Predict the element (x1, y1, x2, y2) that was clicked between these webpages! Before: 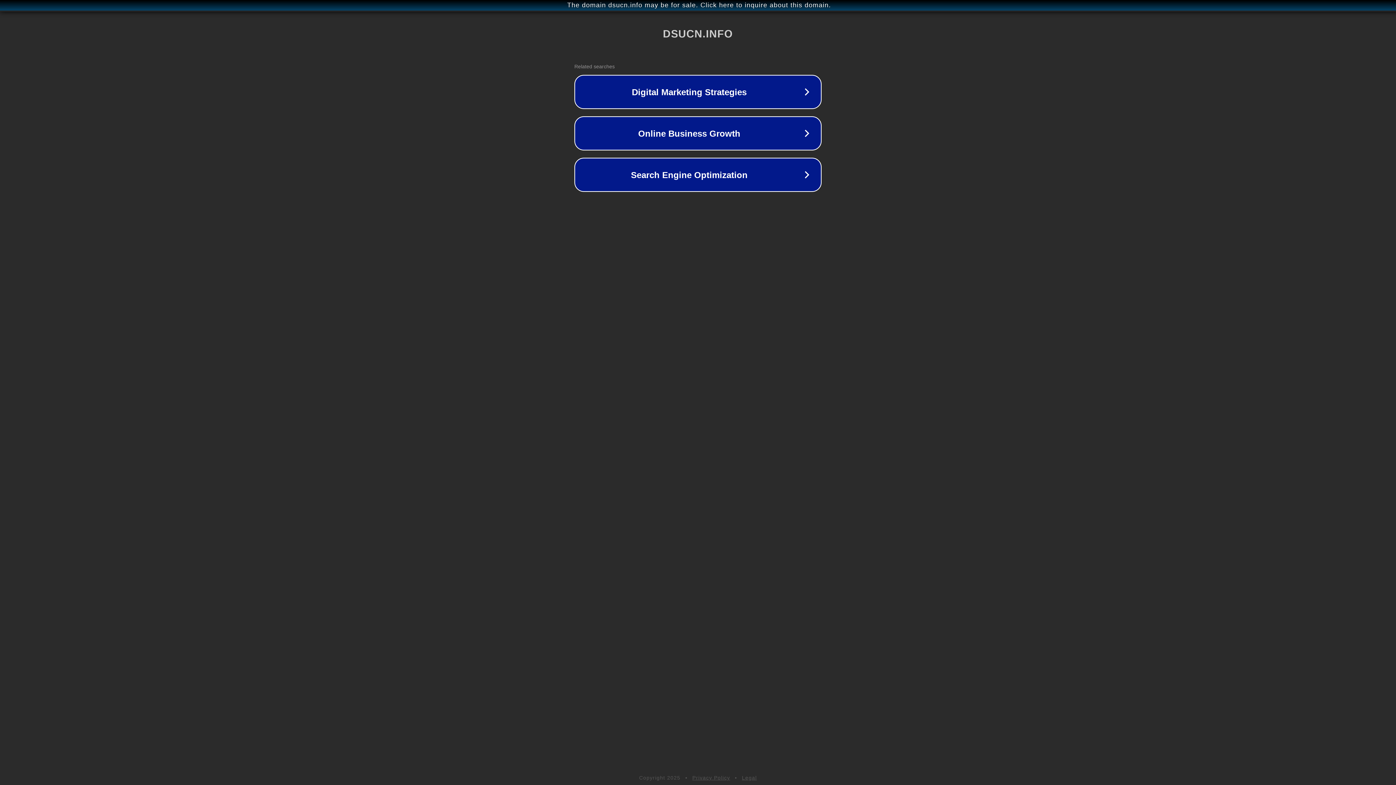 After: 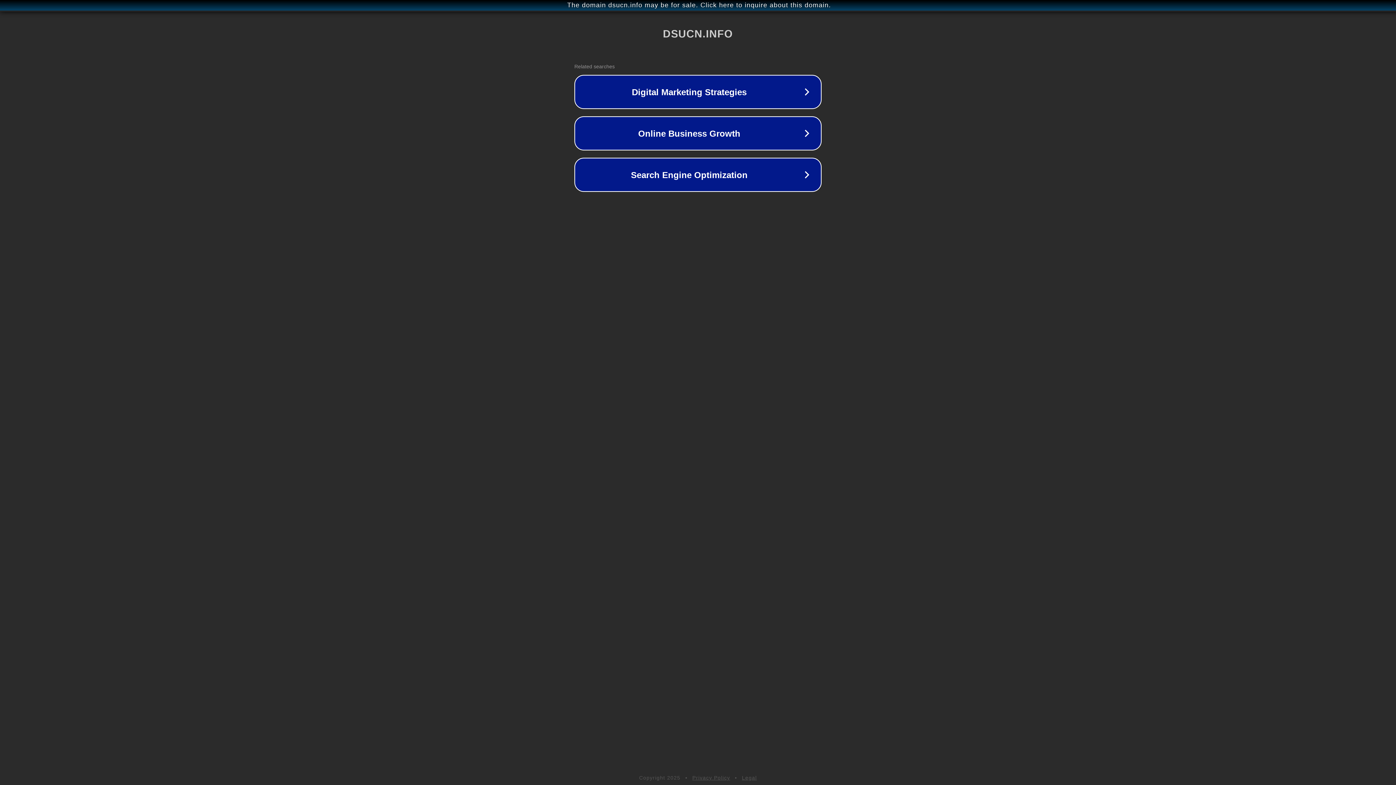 Action: bbox: (742, 775, 757, 781) label: Legal